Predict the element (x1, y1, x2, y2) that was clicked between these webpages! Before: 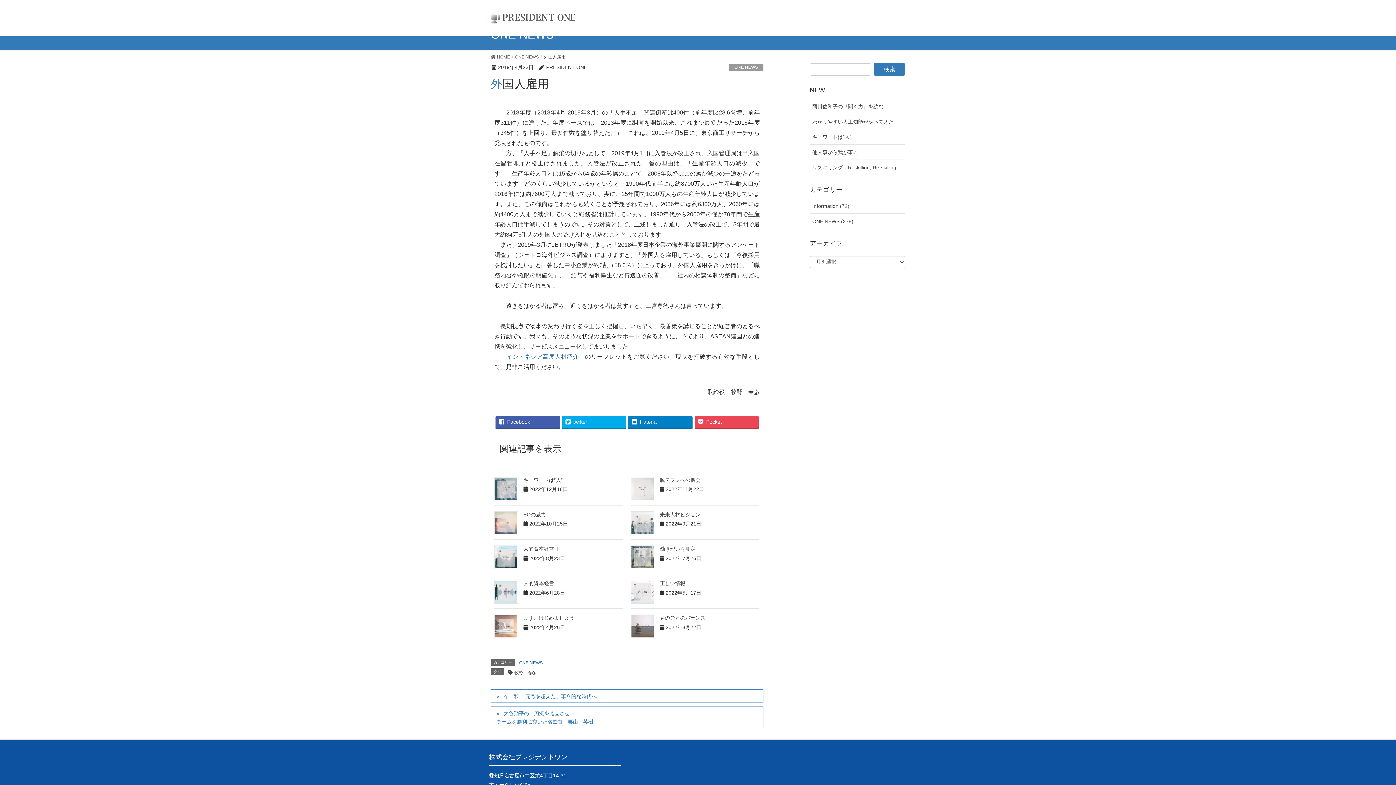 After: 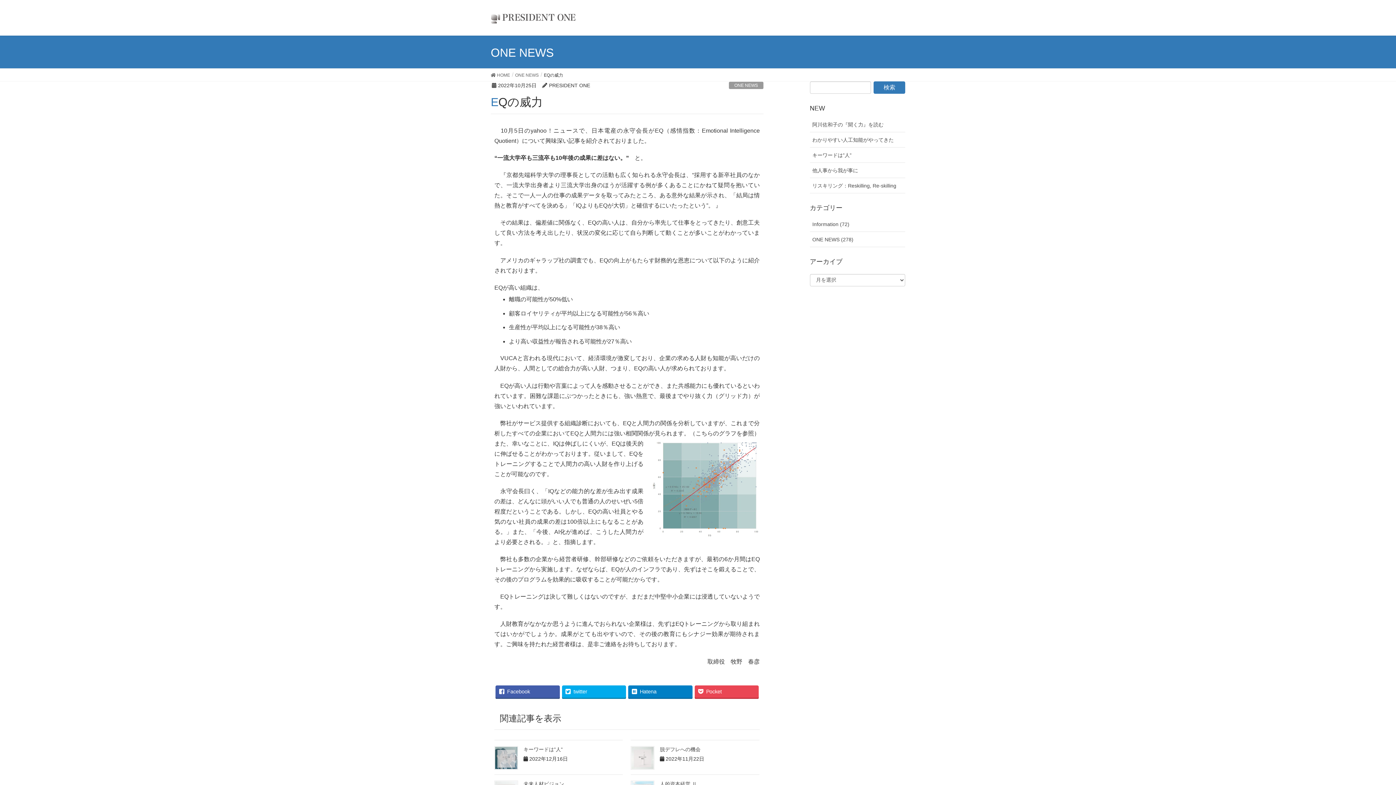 Action: bbox: (523, 511, 546, 517) label: EQの威力